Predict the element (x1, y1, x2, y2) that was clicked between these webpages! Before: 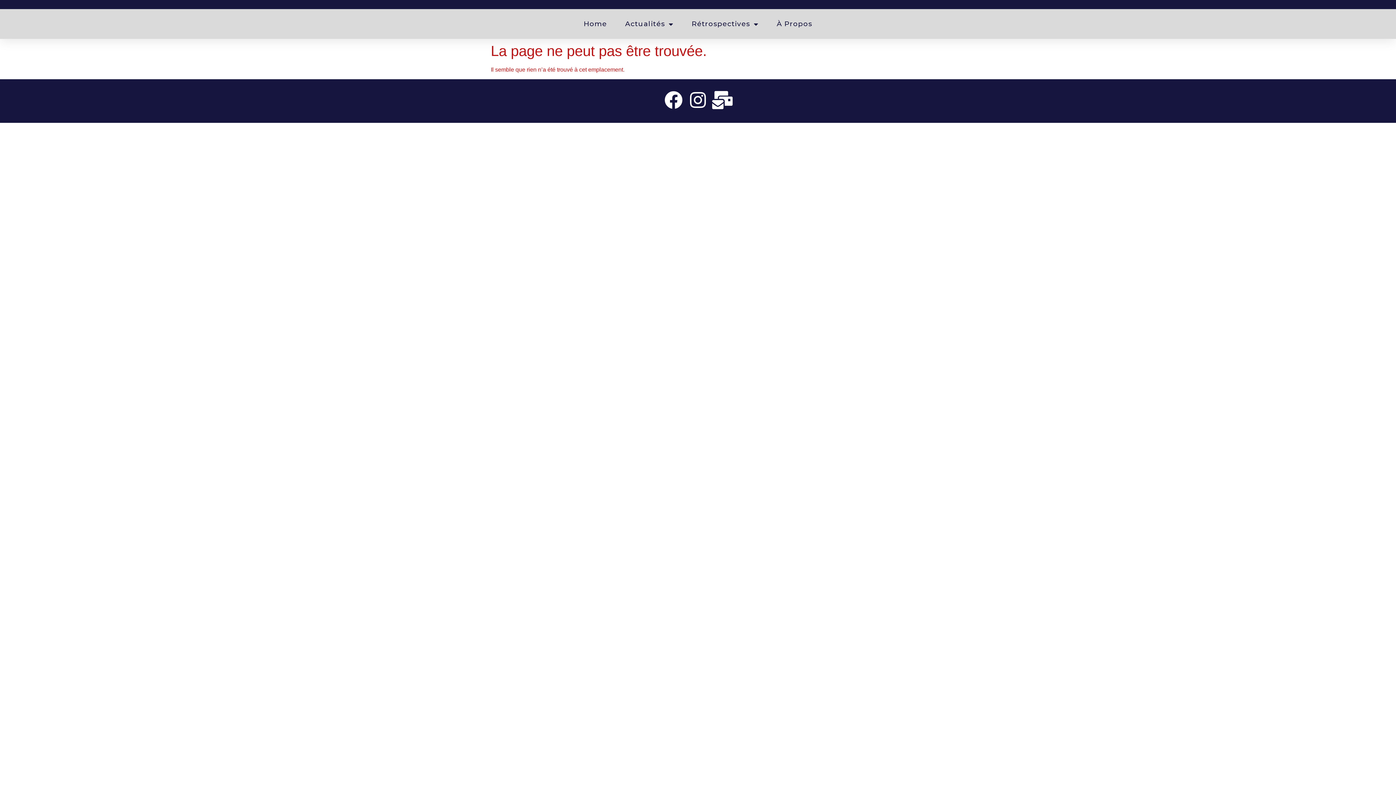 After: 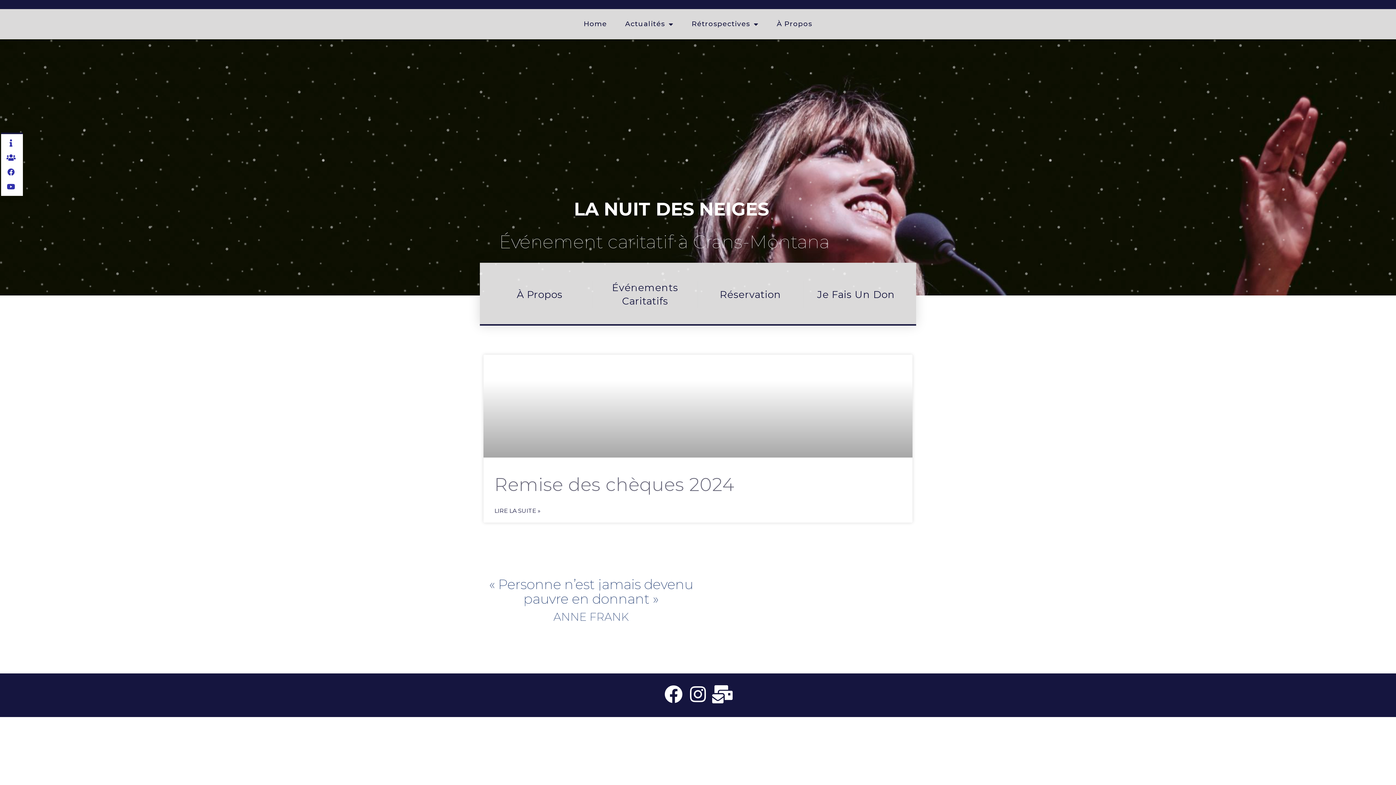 Action: label: Home bbox: (583, 14, 607, 33)